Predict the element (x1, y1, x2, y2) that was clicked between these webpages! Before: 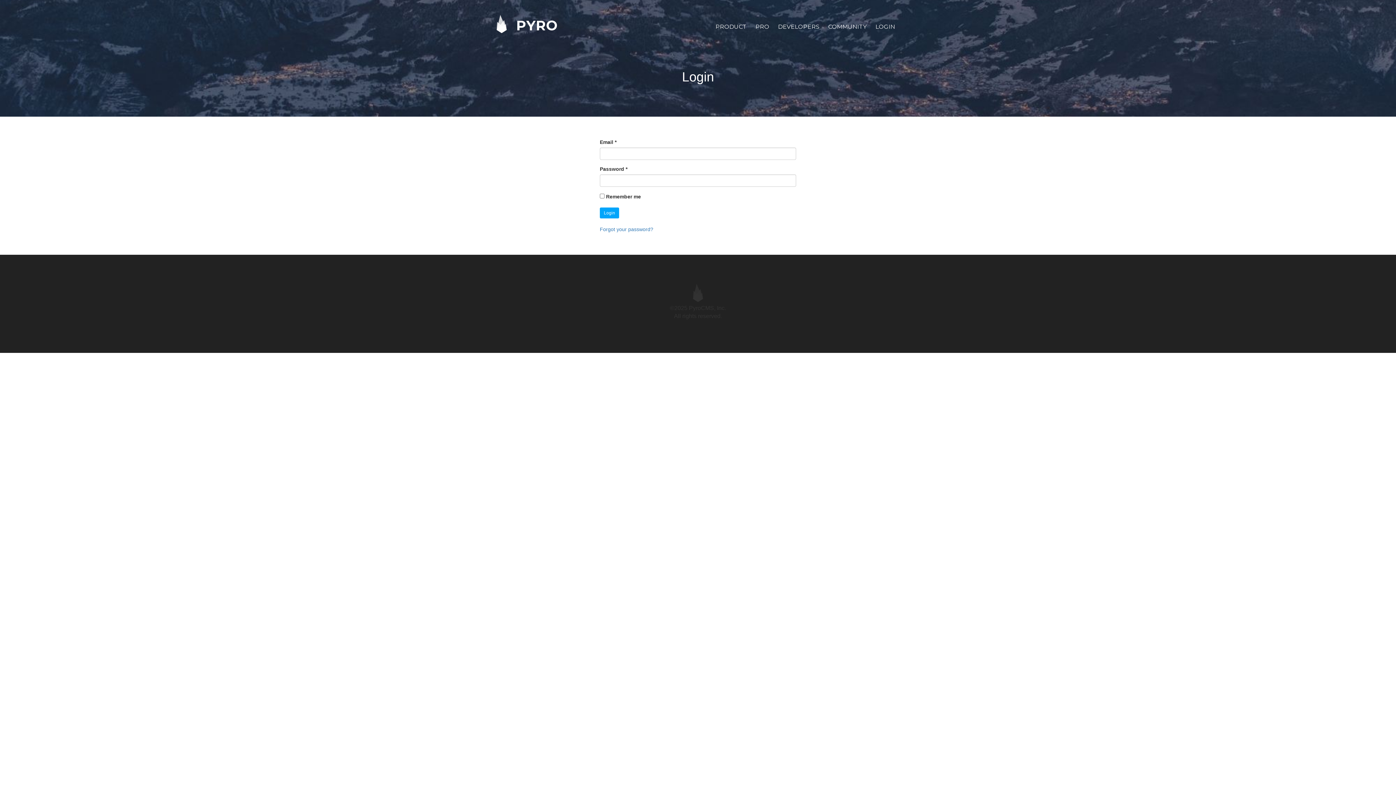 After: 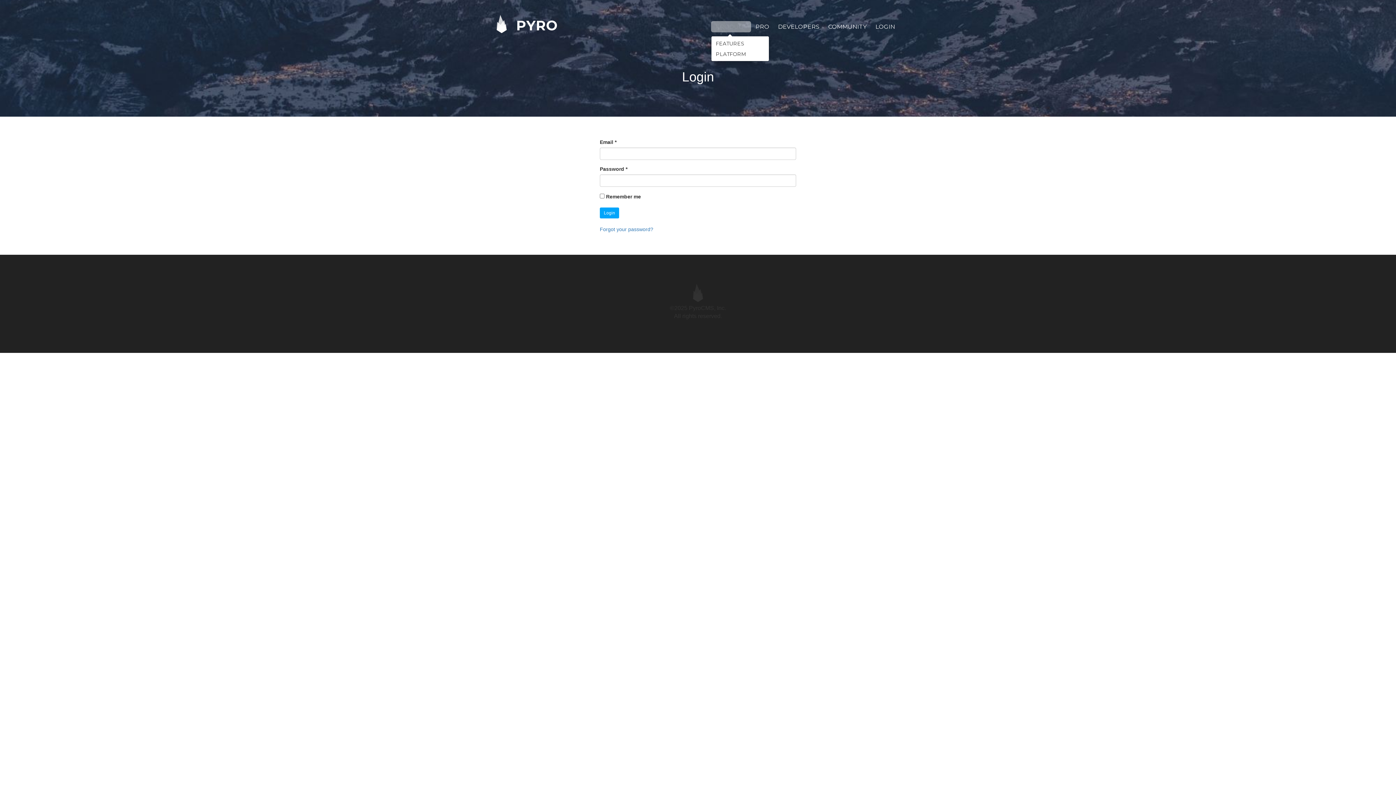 Action: bbox: (711, 21, 751, 32) label: PRODUCT